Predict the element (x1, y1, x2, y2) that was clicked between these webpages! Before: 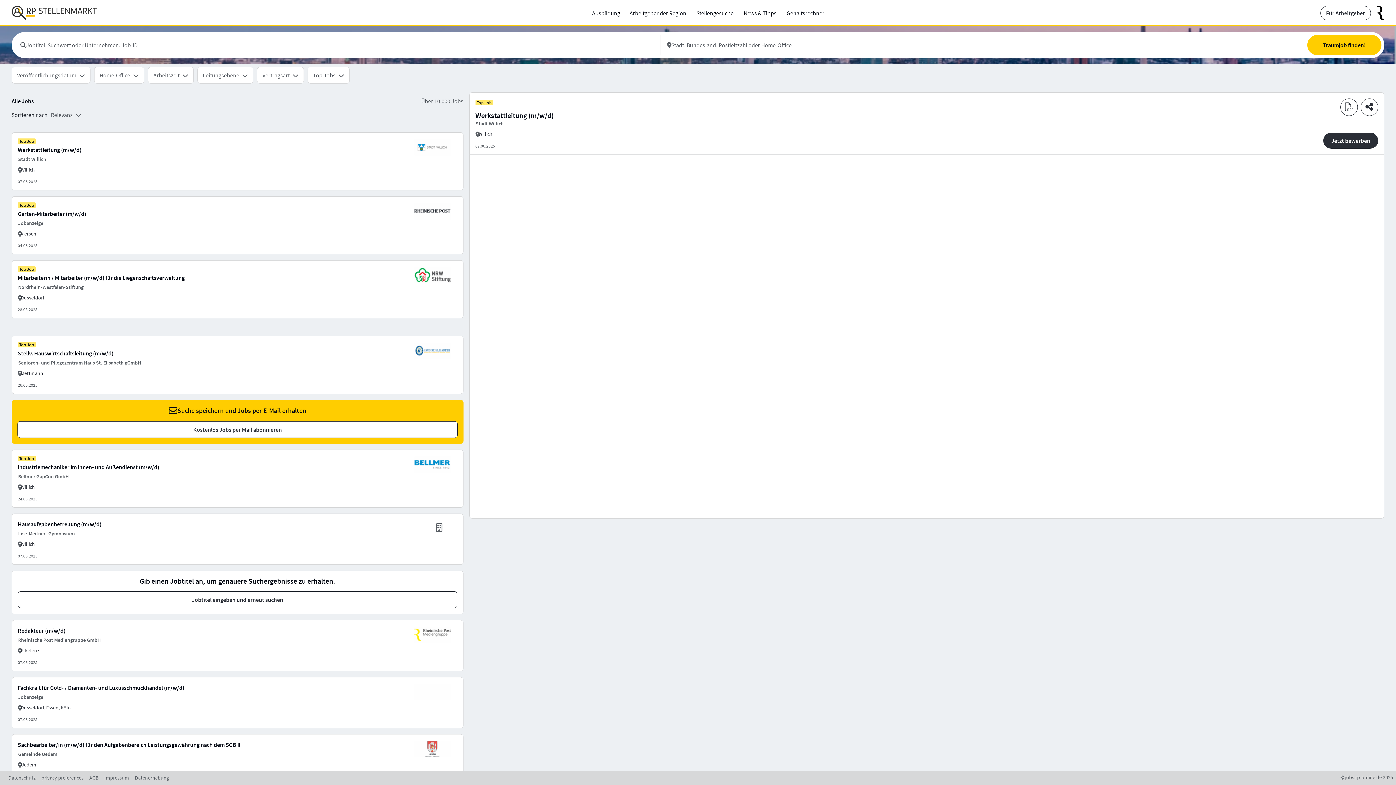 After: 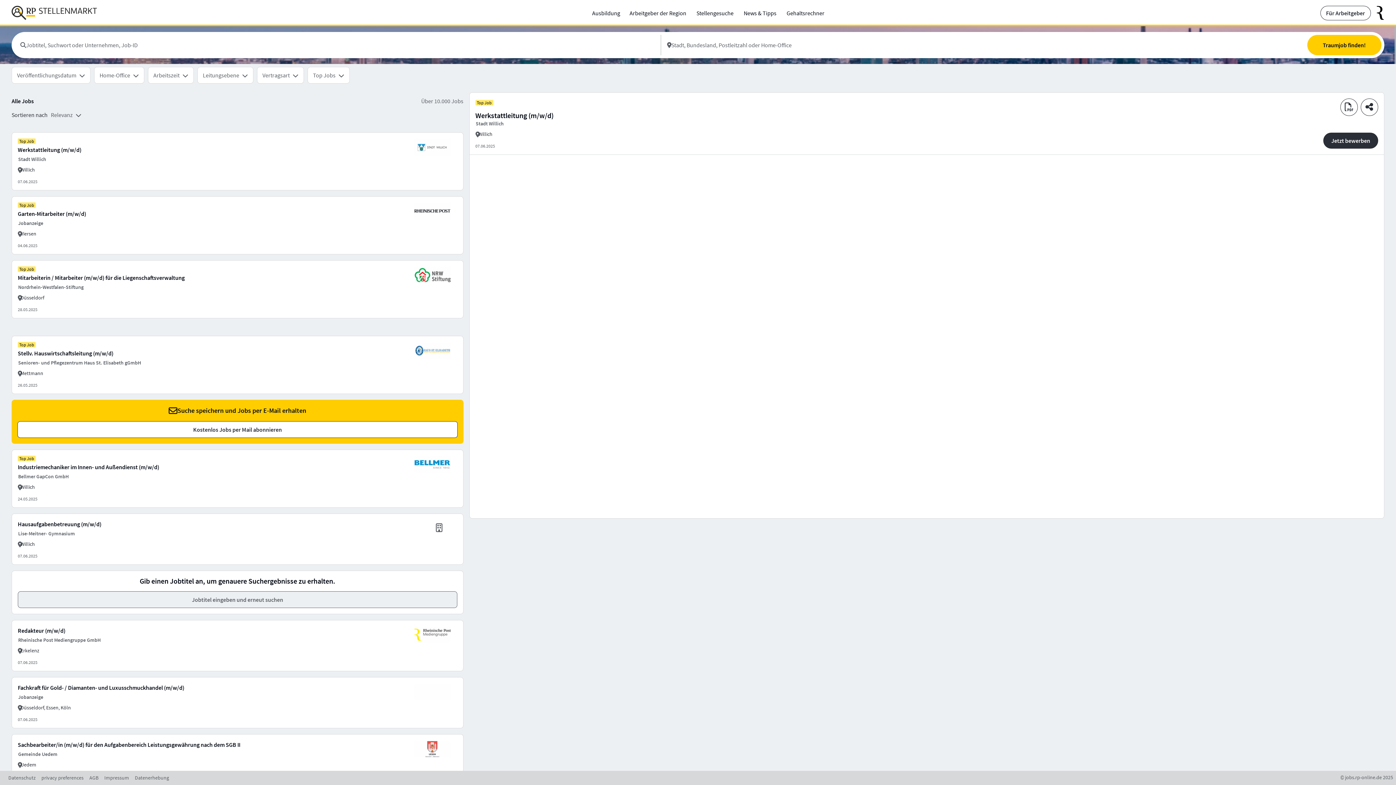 Action: label: Jobtitel eingeben und erneut suchen bbox: (17, 591, 457, 608)